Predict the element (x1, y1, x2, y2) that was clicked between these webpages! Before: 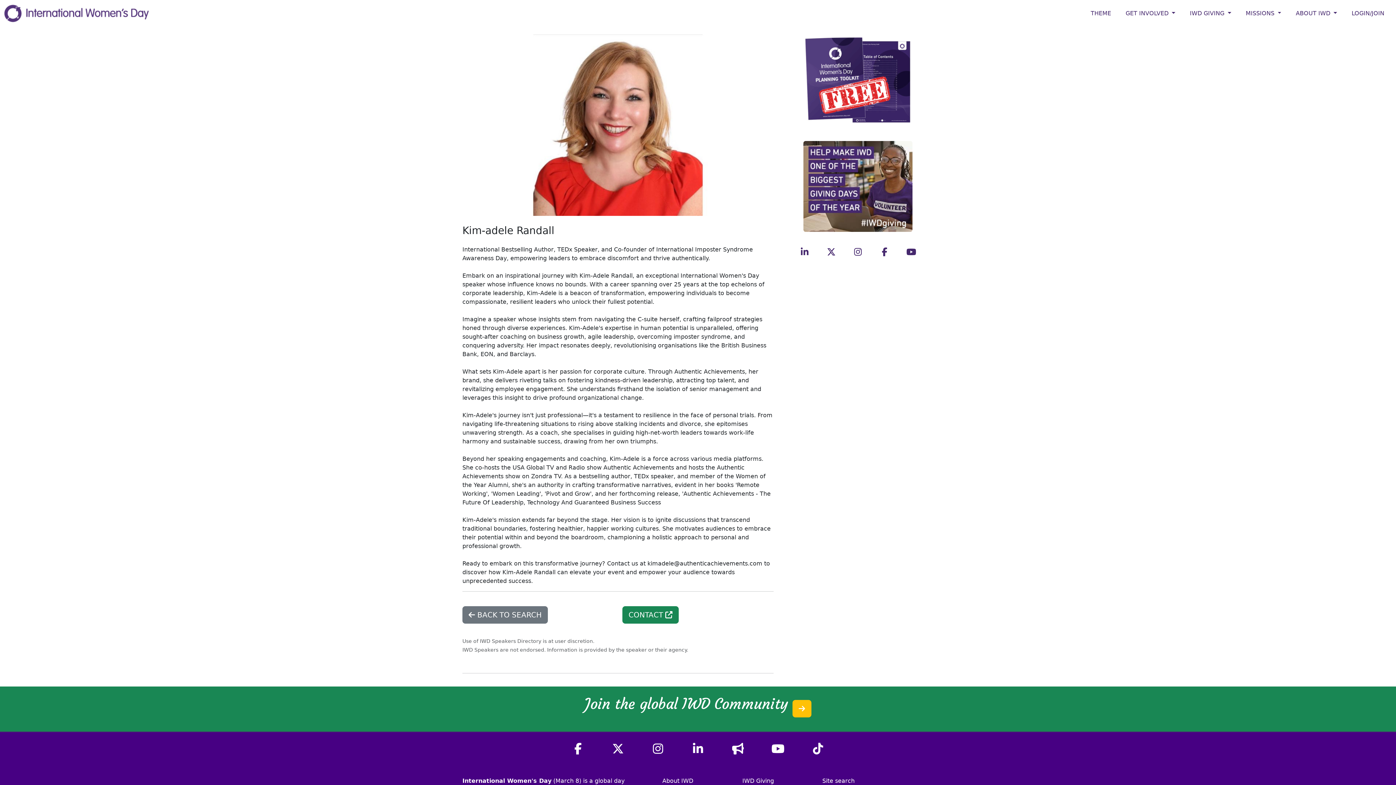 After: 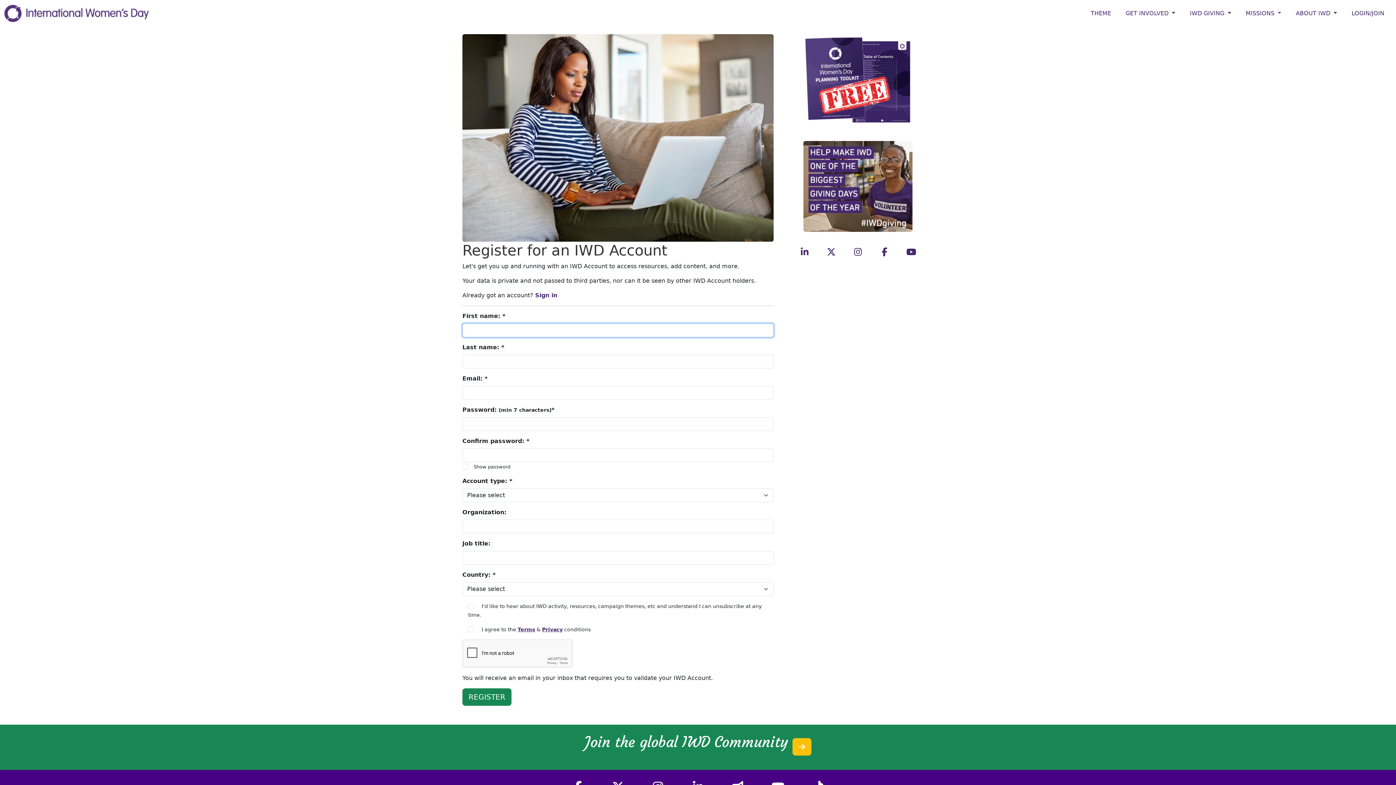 Action: bbox: (792, 700, 811, 717)